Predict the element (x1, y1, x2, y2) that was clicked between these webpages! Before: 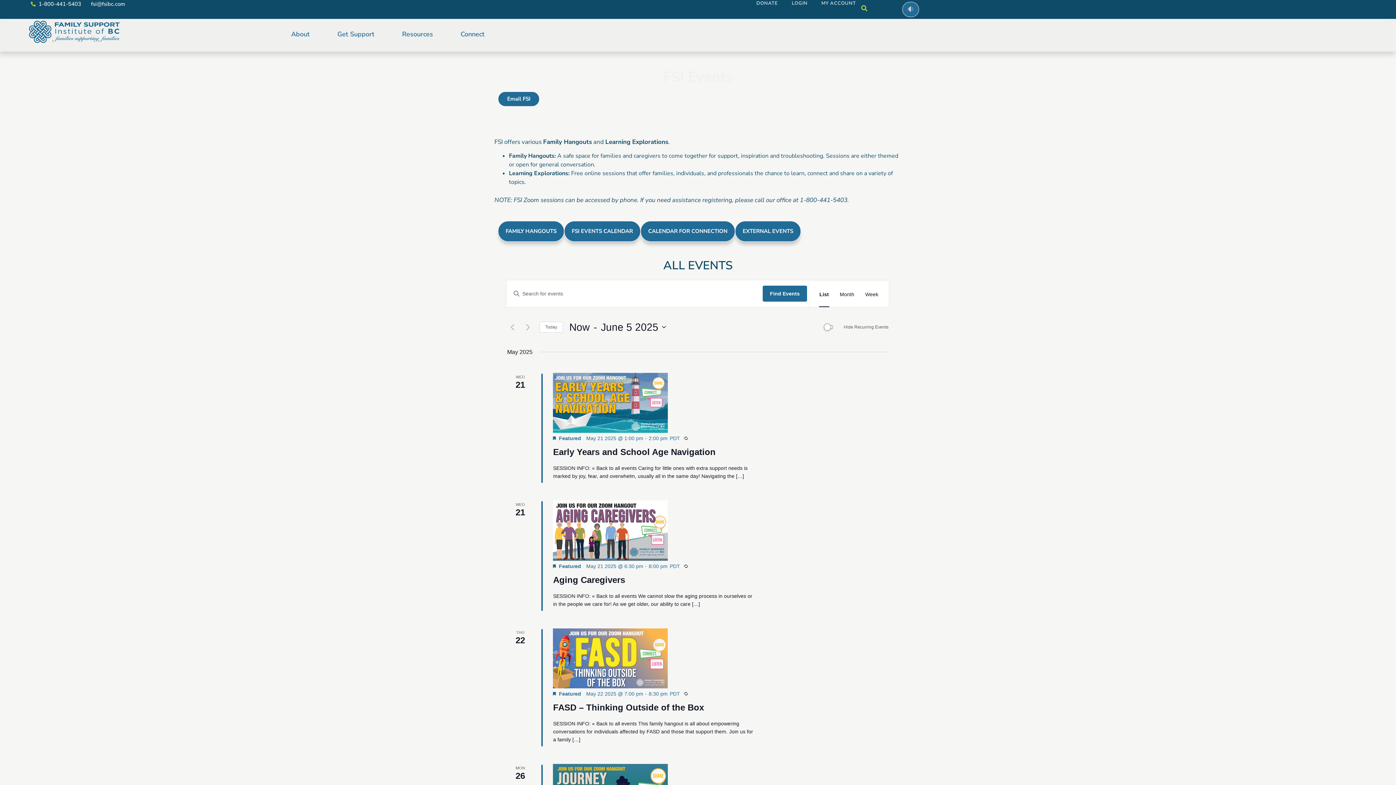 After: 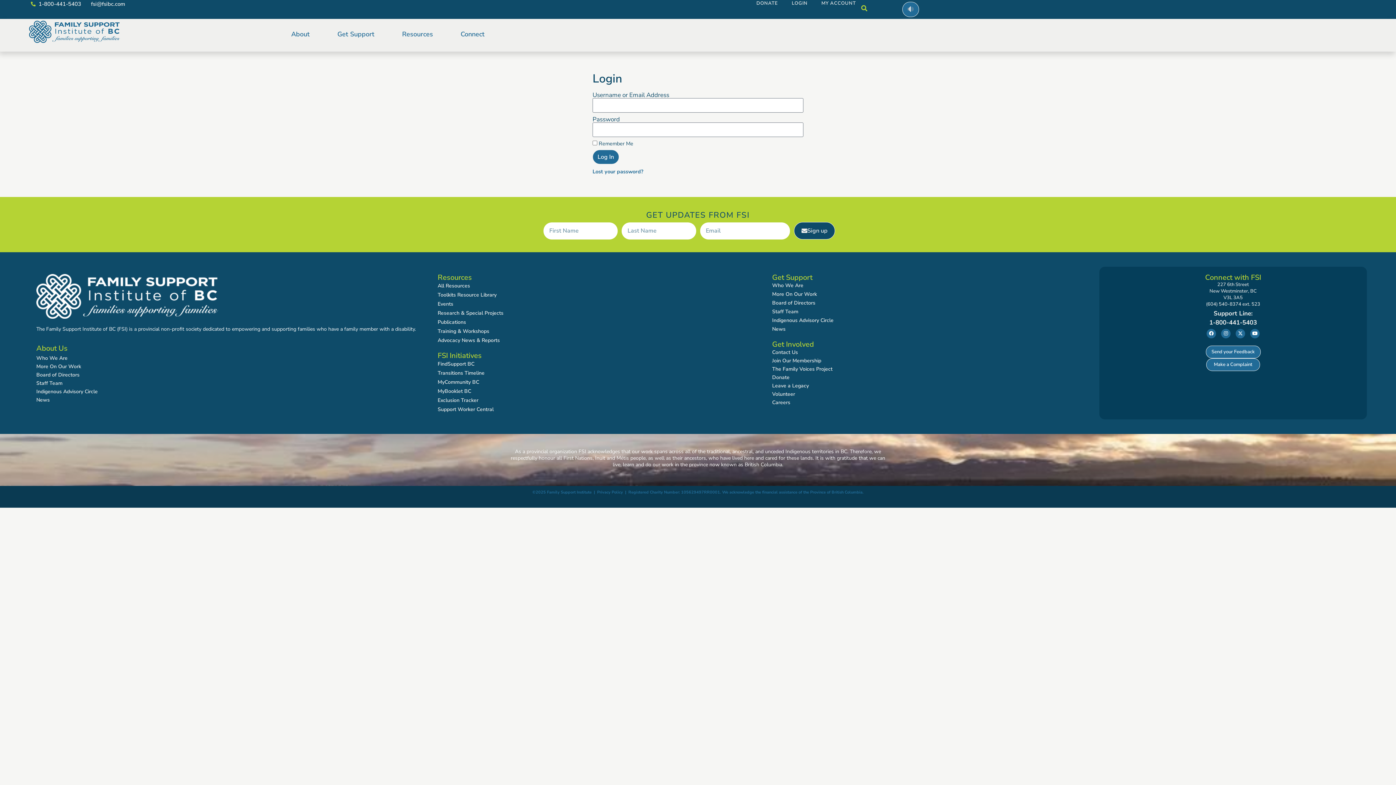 Action: label: LOGIN bbox: (791, 0, 807, 6)